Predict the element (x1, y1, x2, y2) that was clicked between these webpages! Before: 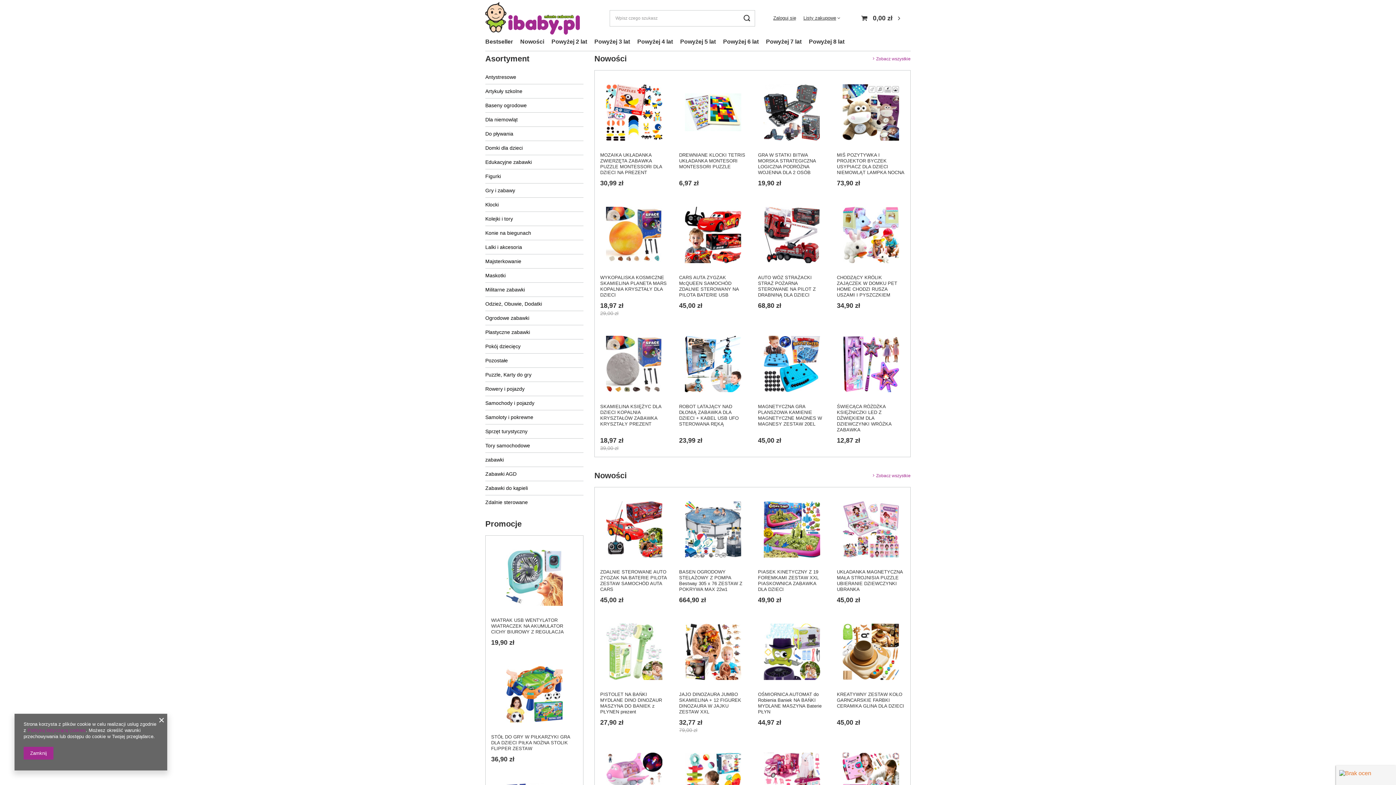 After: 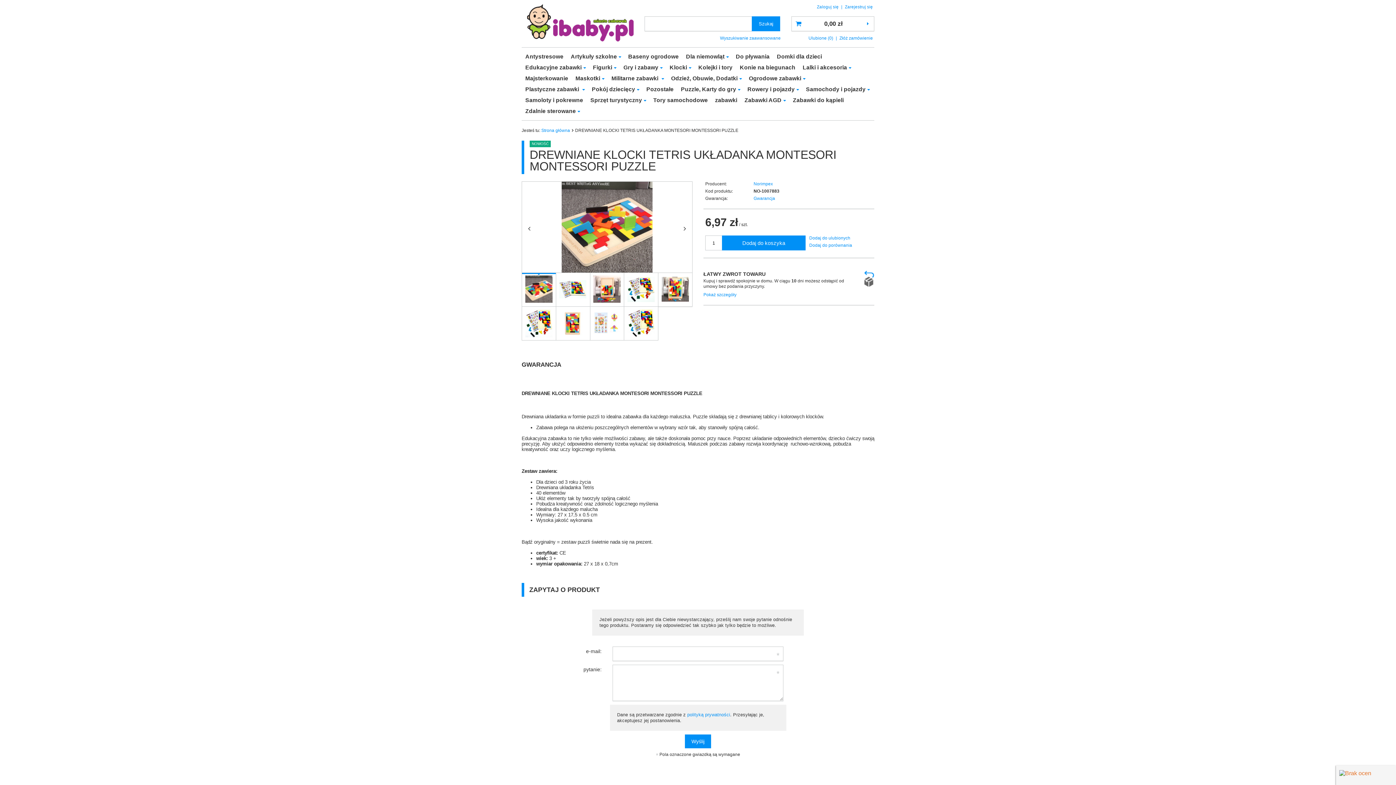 Action: bbox: (679, 152, 747, 175) label: DREWNIANE KLOCKI TETRIS UKŁADANKA MONTESORI MONTESSORI PUZZLE